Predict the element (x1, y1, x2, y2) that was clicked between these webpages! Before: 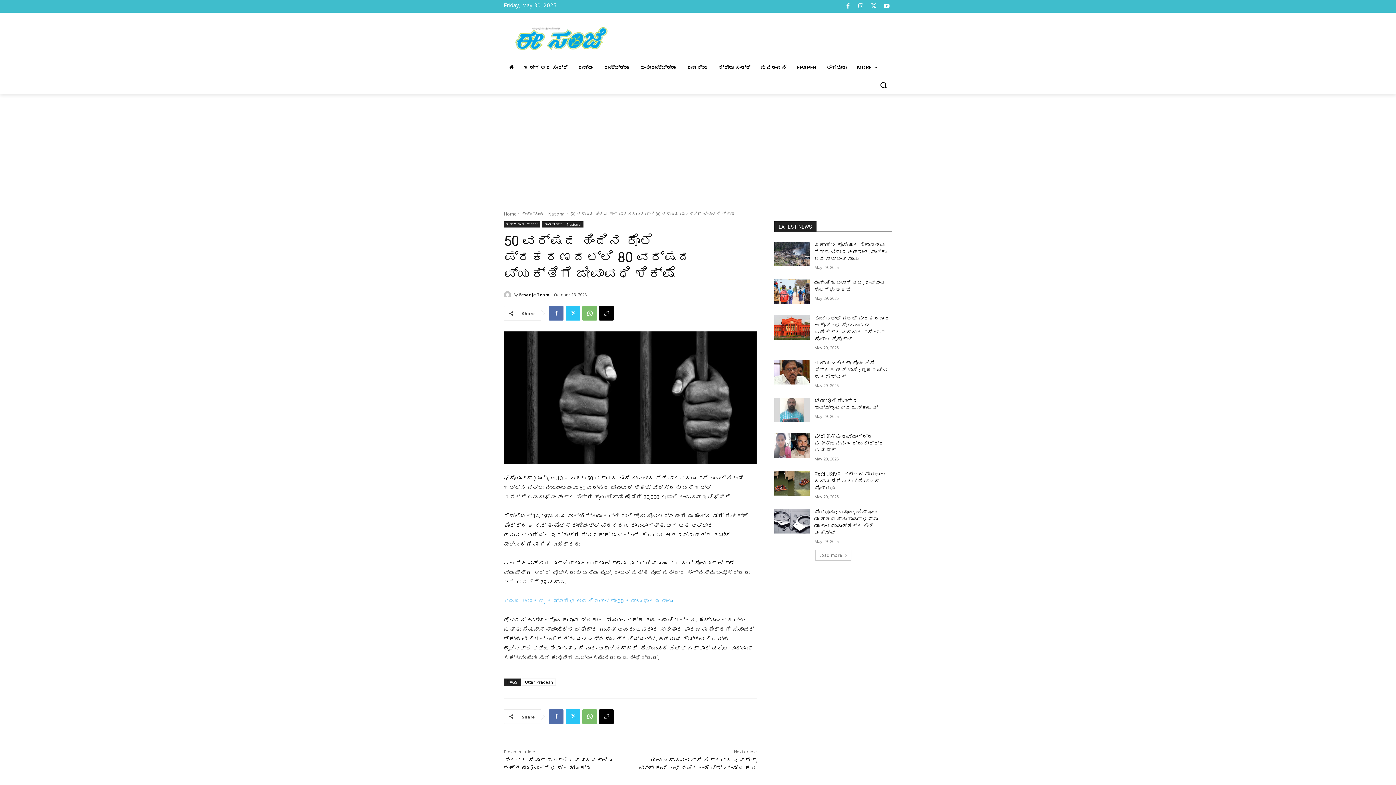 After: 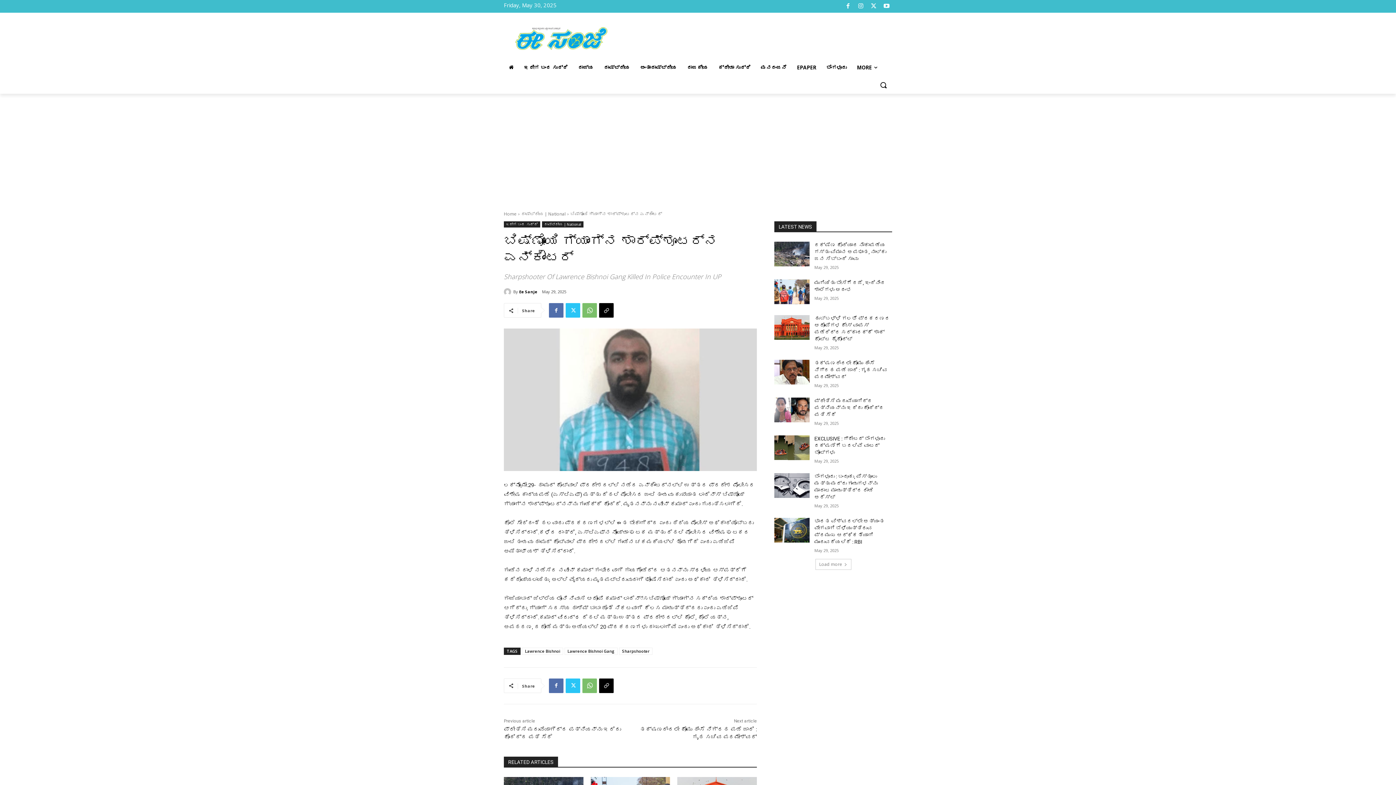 Action: bbox: (774, 397, 809, 422)